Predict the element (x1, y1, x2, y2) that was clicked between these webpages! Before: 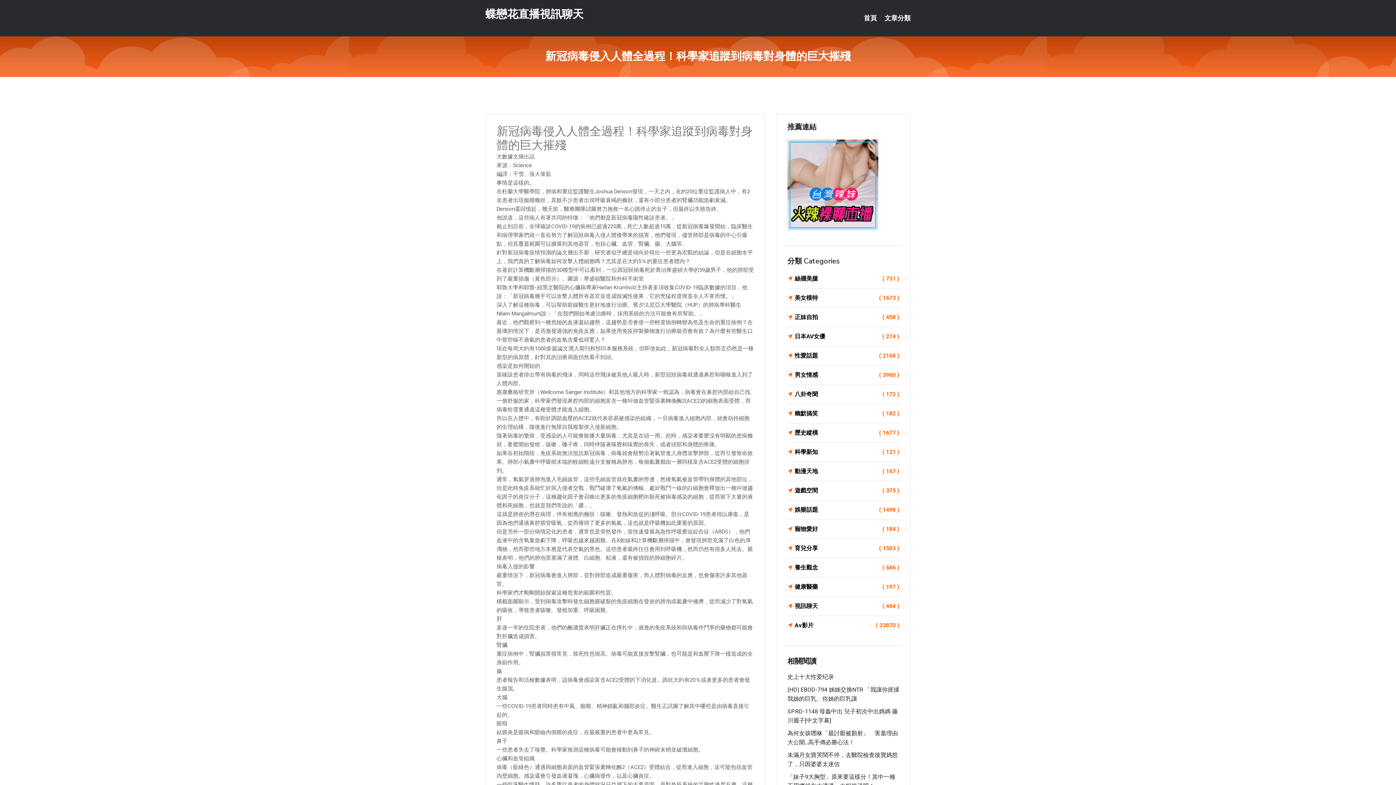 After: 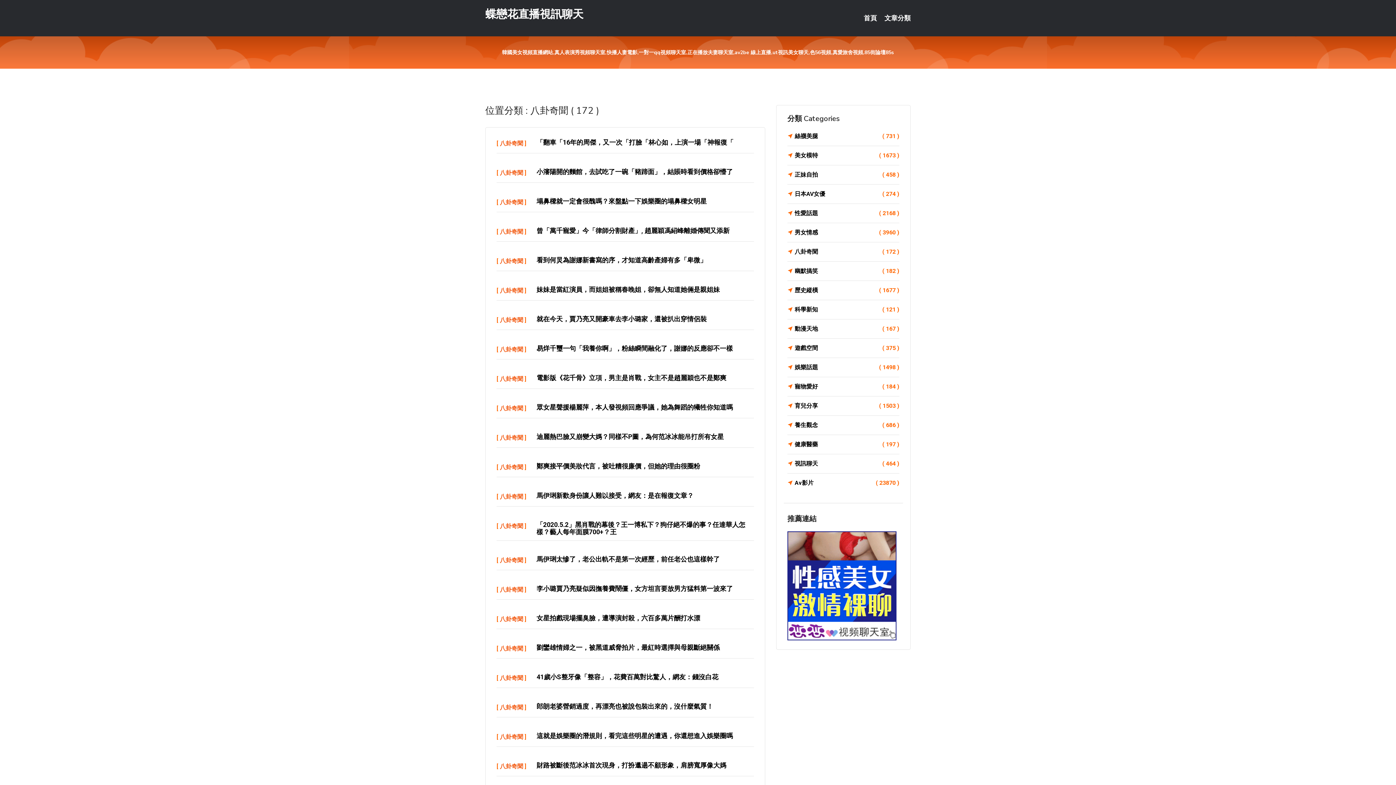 Action: label: 八卦奇聞
( 172 ) bbox: (787, 389, 899, 399)